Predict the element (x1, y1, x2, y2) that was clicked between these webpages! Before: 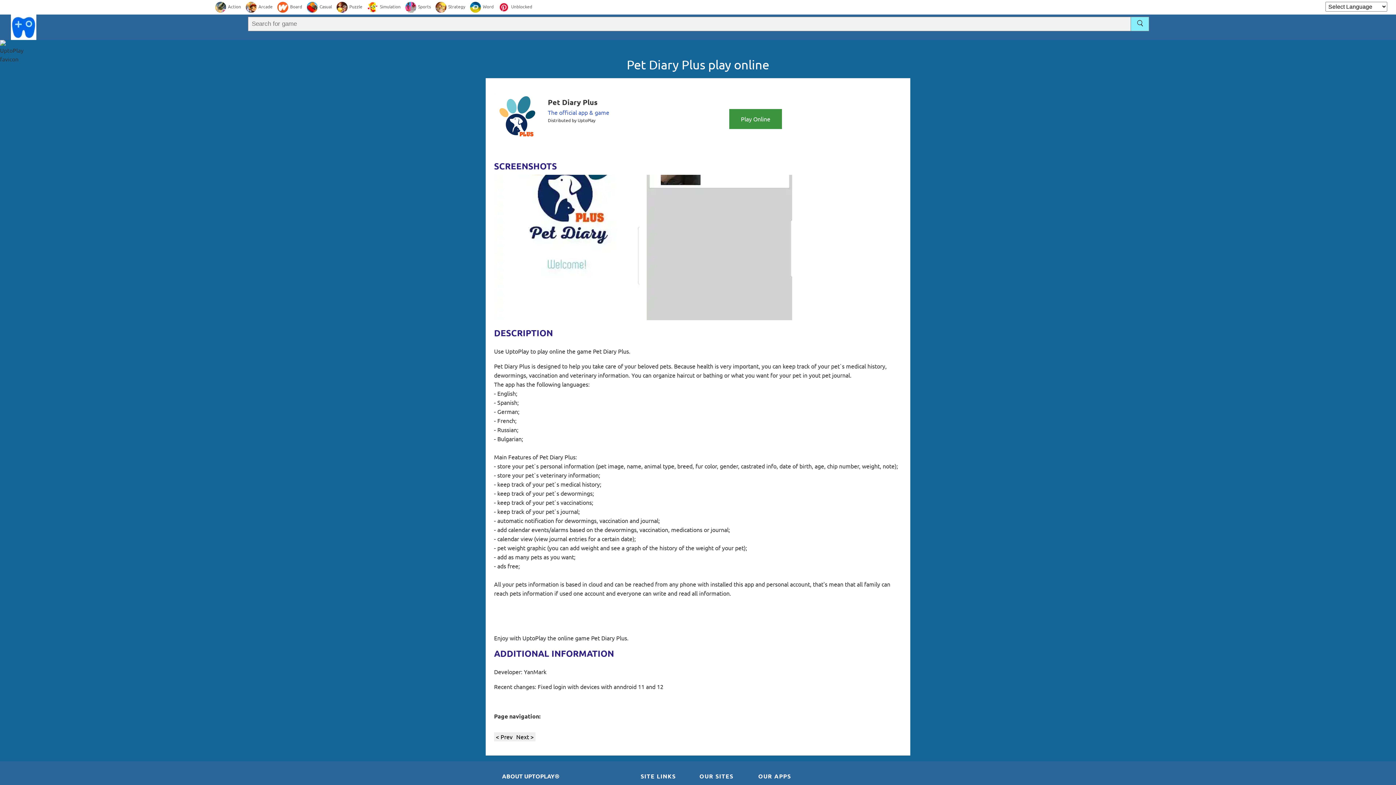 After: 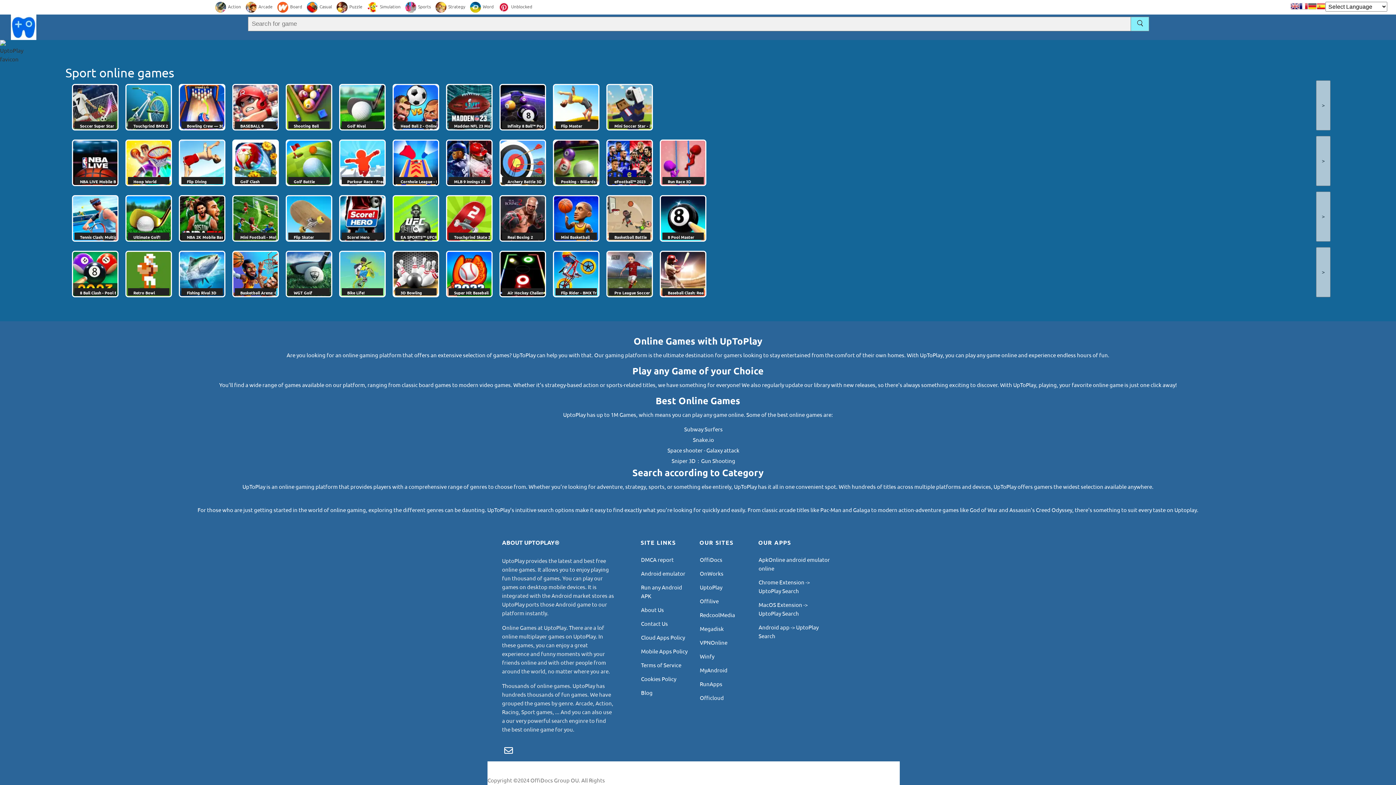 Action: bbox: (405, 3, 430, 9) label: Sports